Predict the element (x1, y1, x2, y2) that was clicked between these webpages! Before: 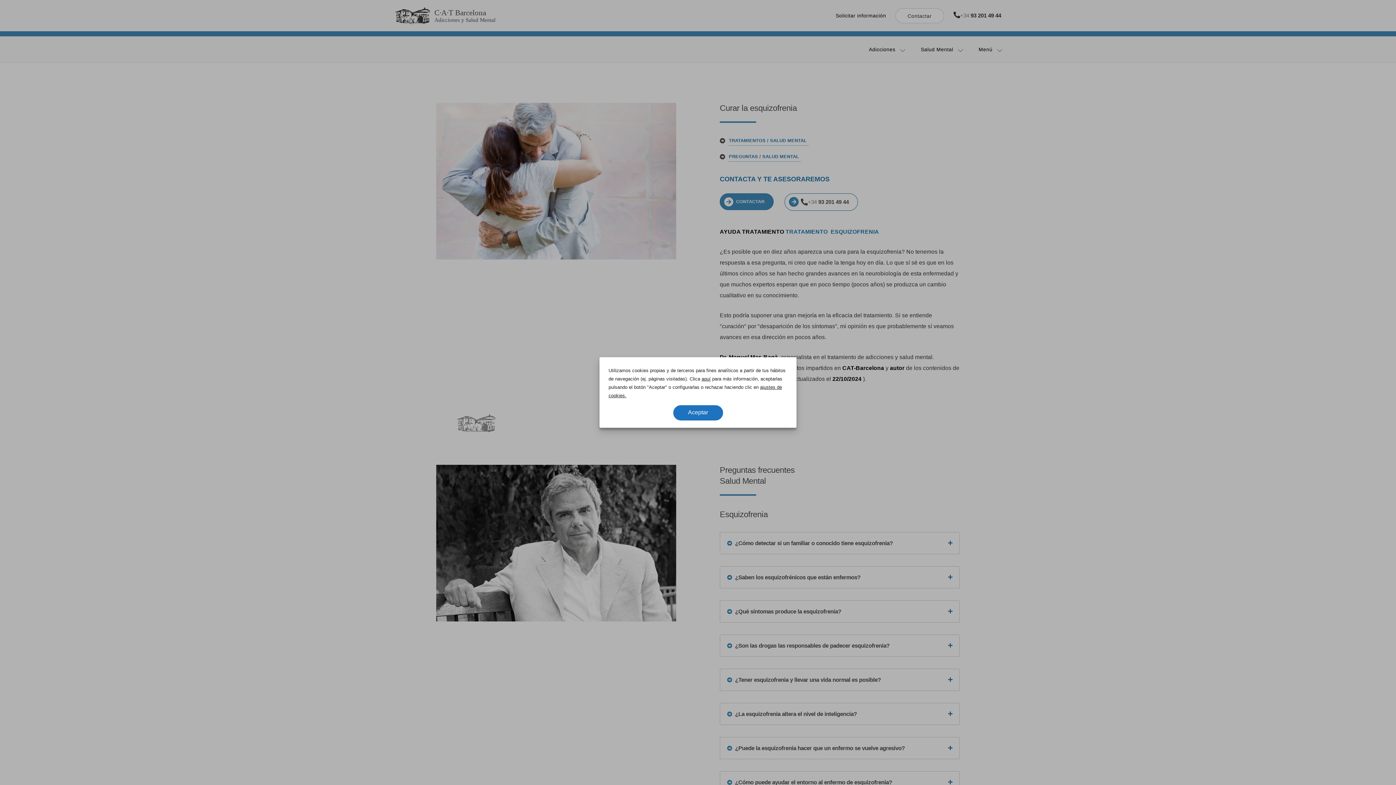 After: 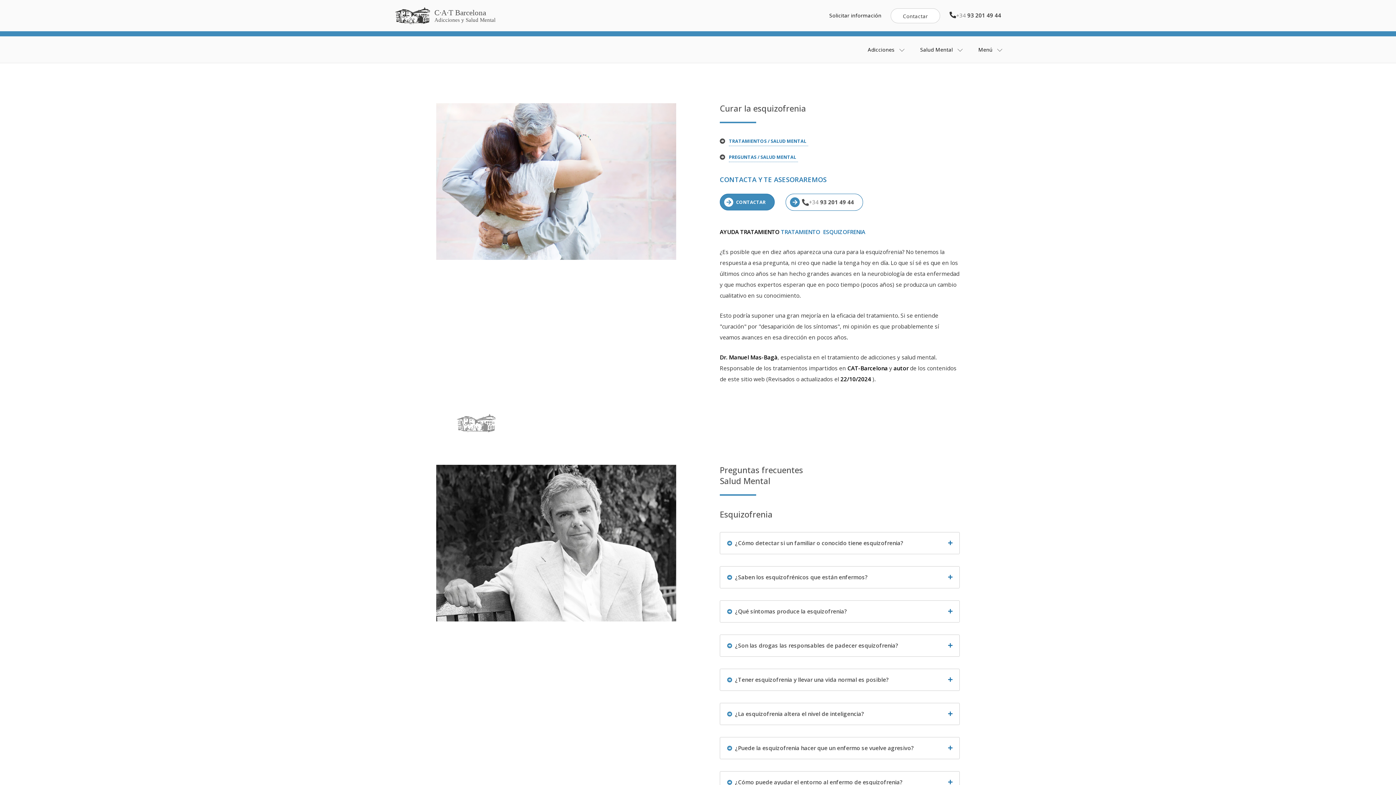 Action: bbox: (673, 405, 723, 420) label: Aceptar